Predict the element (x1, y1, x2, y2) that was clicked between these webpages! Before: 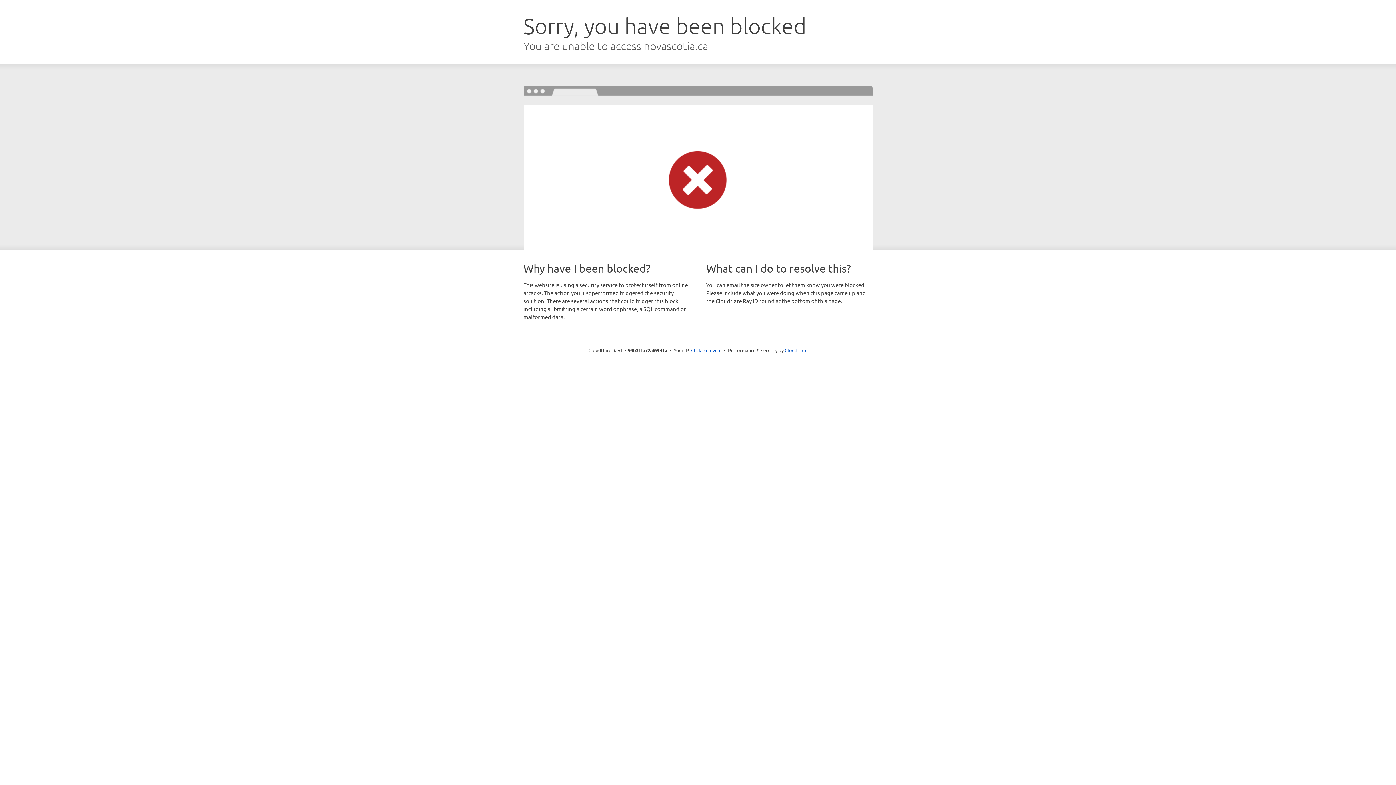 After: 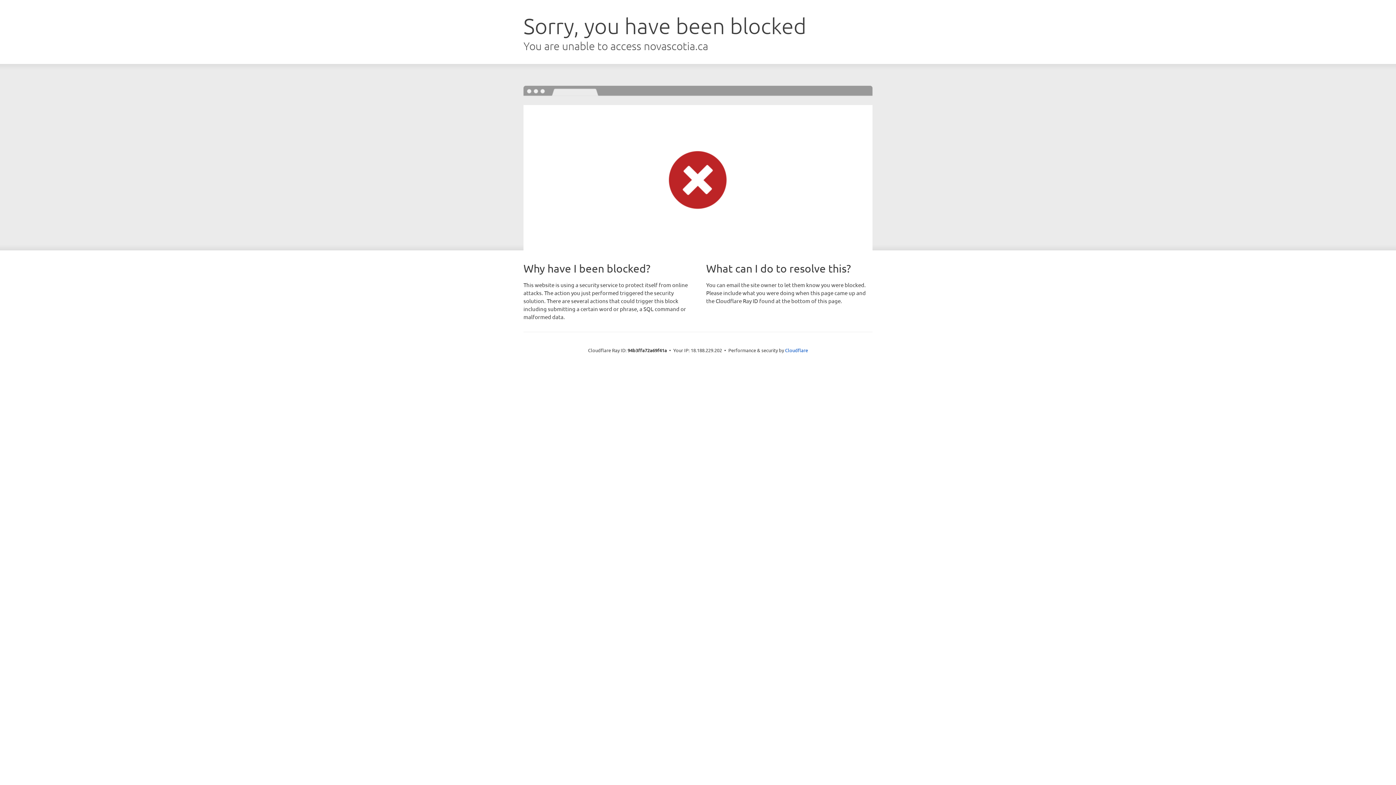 Action: bbox: (691, 346, 721, 353) label: Click to reveal